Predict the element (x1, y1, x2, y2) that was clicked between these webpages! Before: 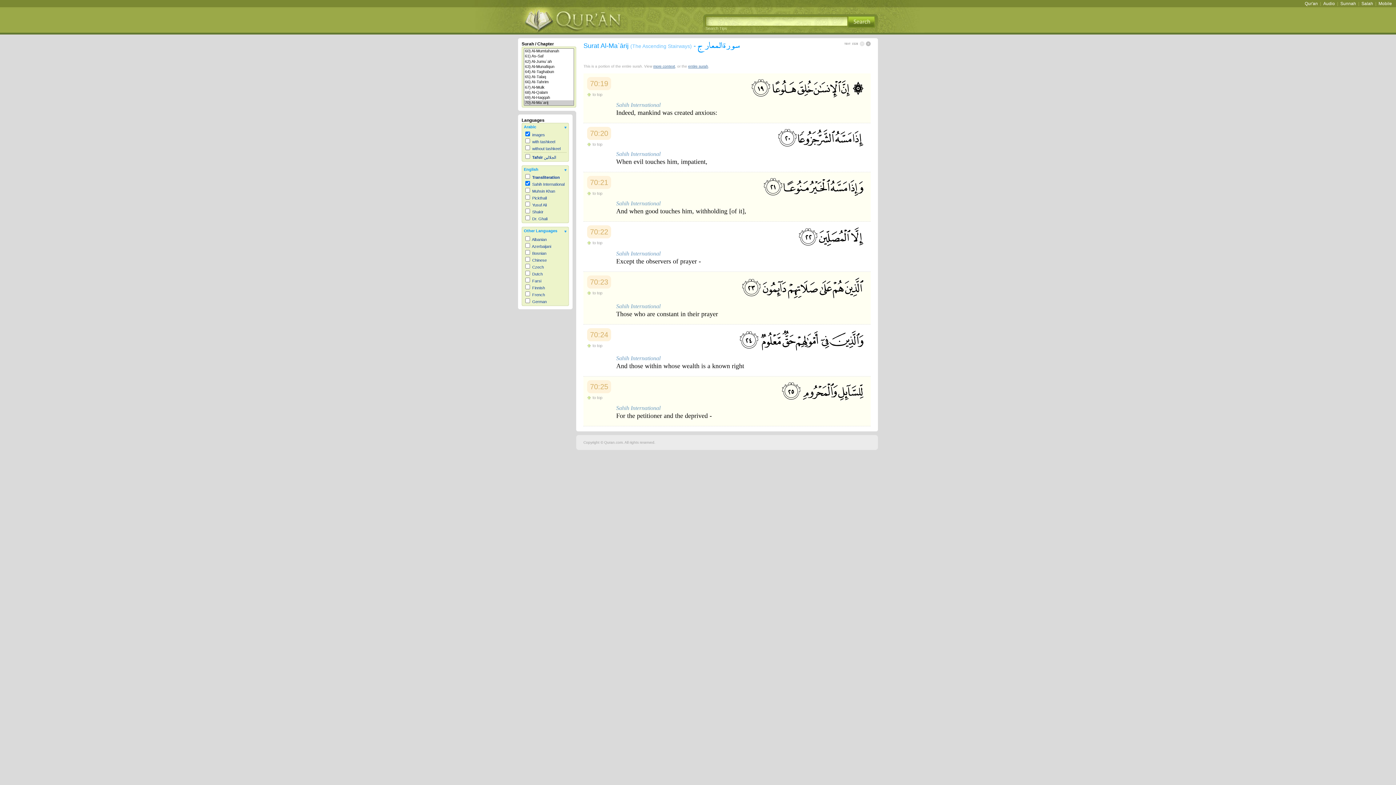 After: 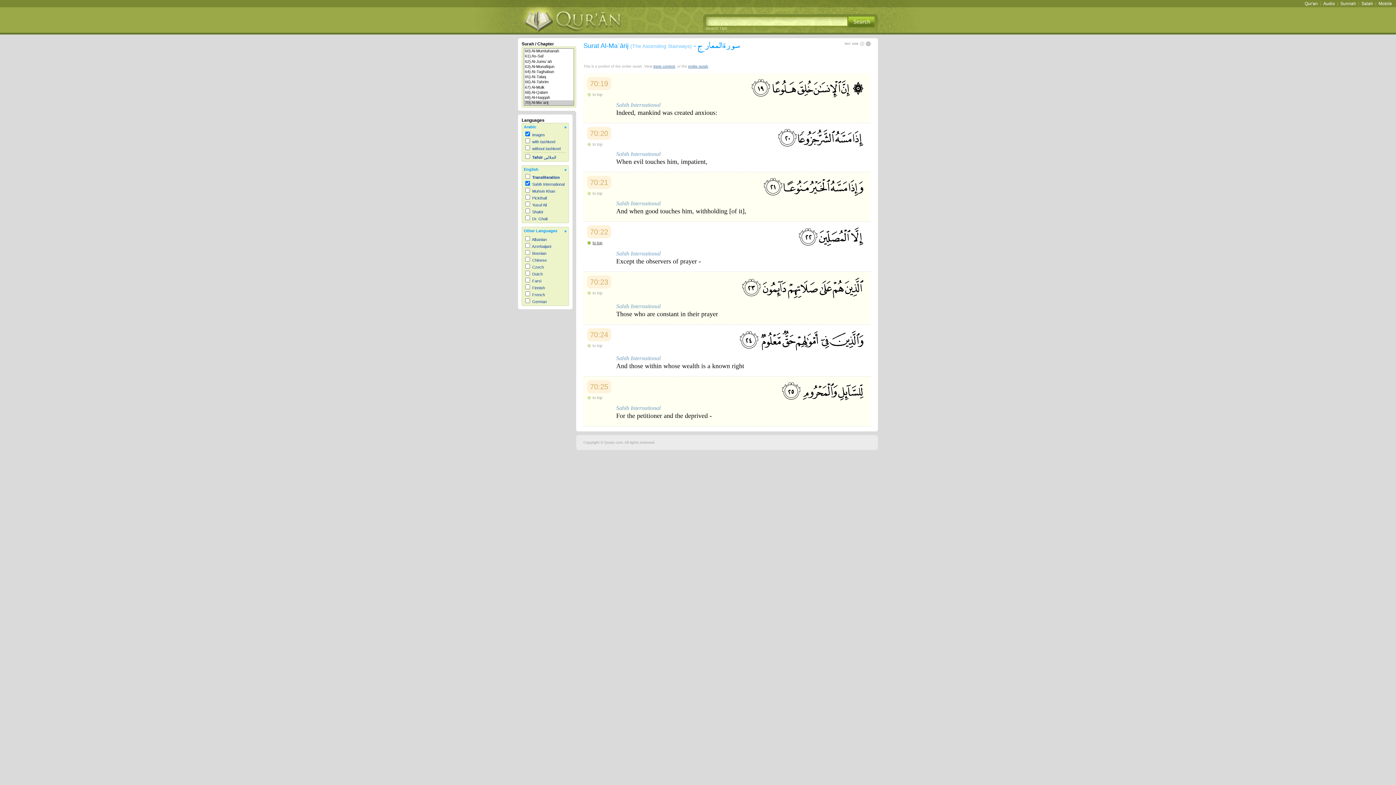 Action: label: to top bbox: (587, 240, 611, 245)